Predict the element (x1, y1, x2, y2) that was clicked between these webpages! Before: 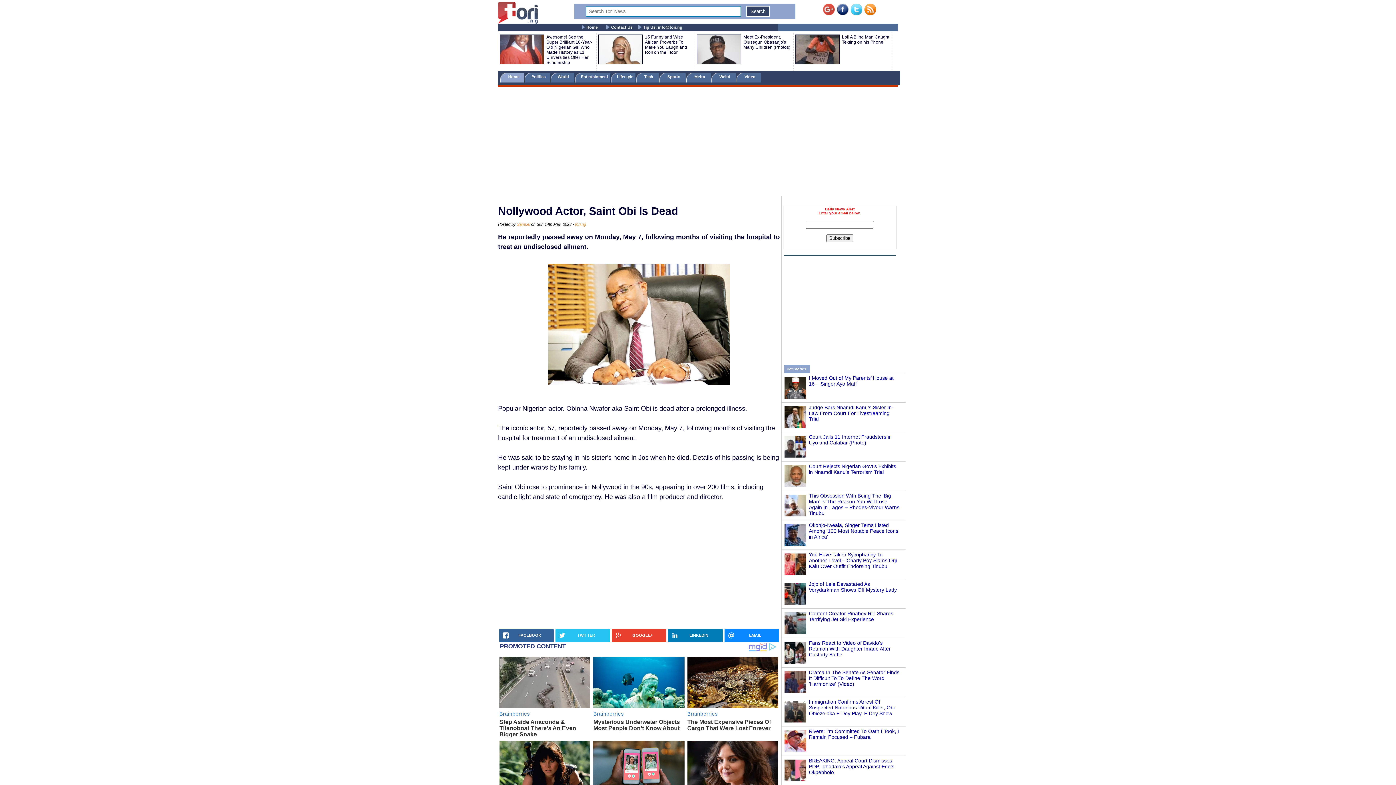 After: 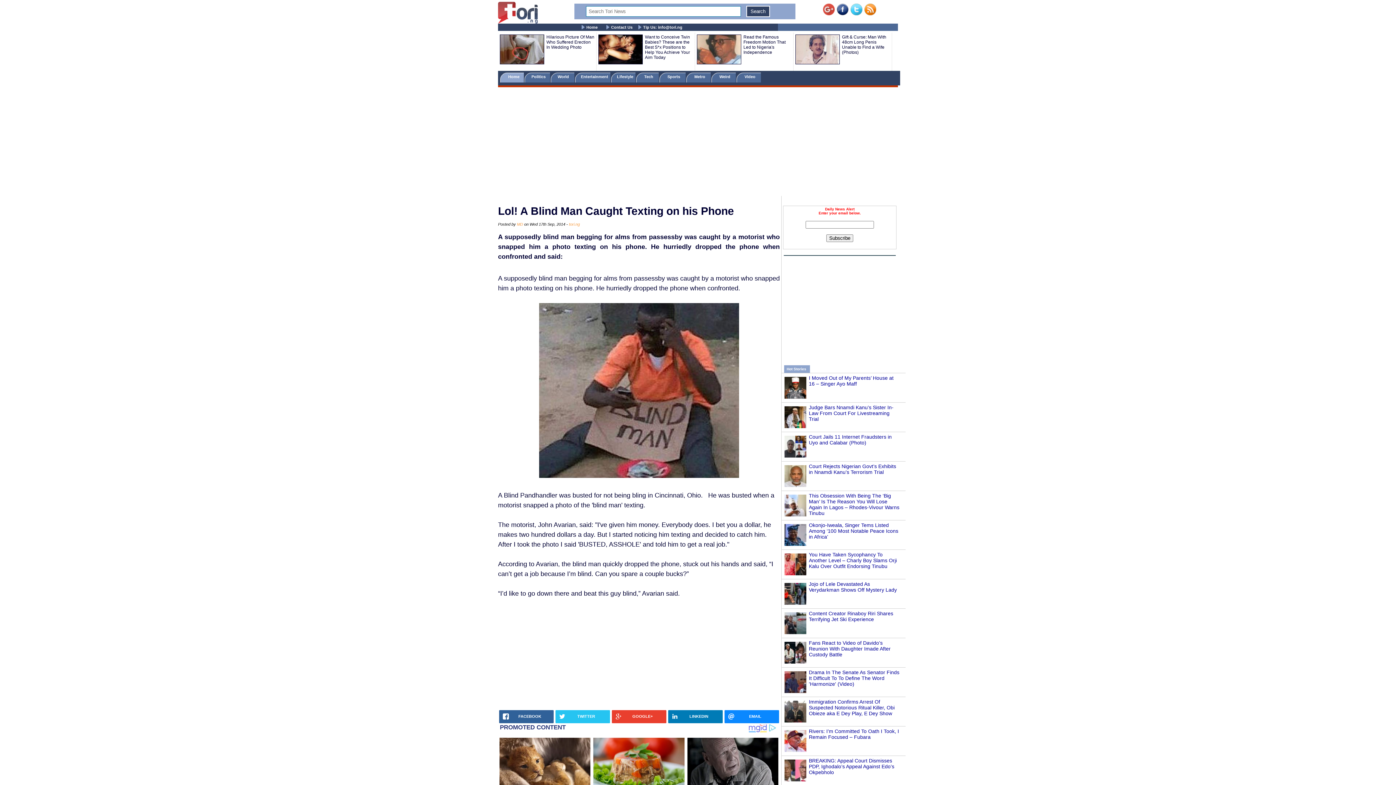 Action: bbox: (795, 60, 840, 65)